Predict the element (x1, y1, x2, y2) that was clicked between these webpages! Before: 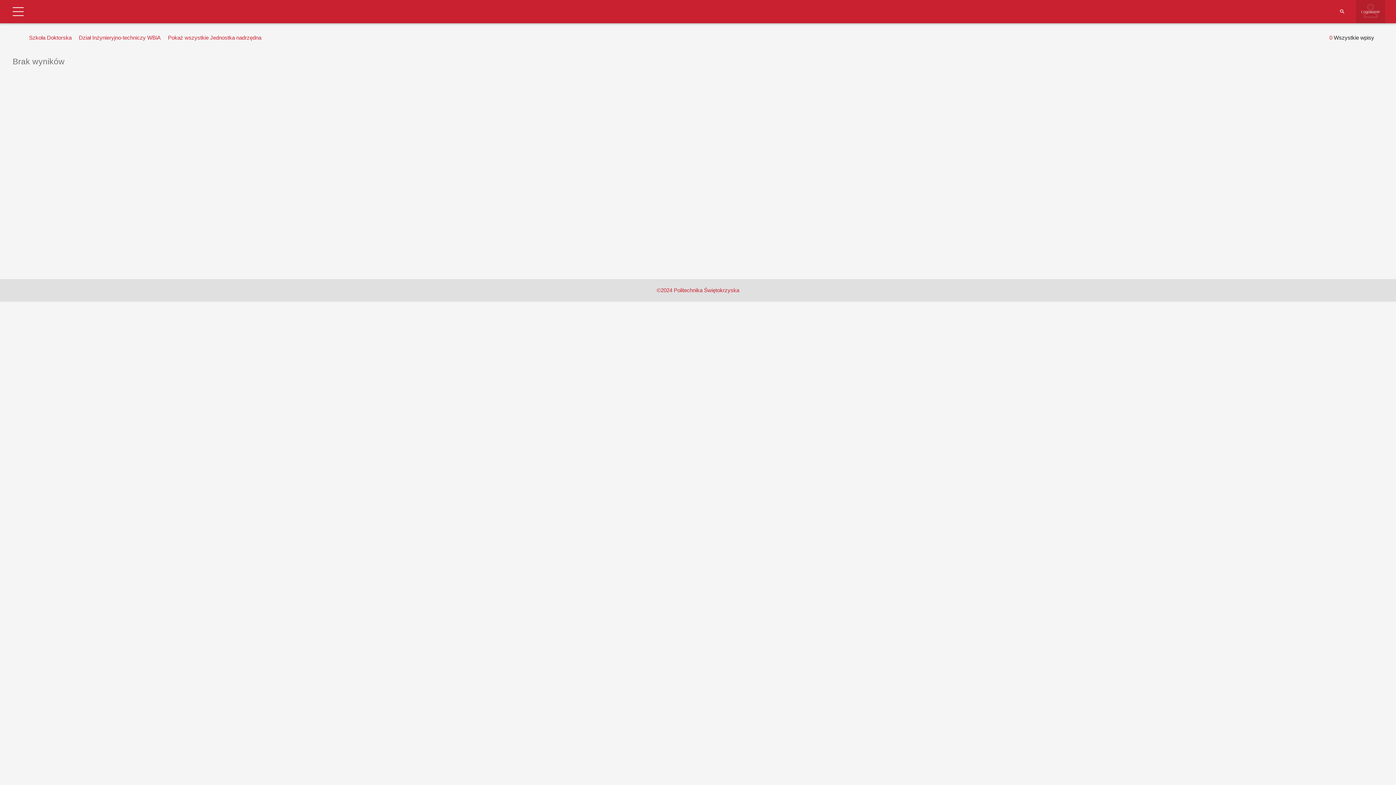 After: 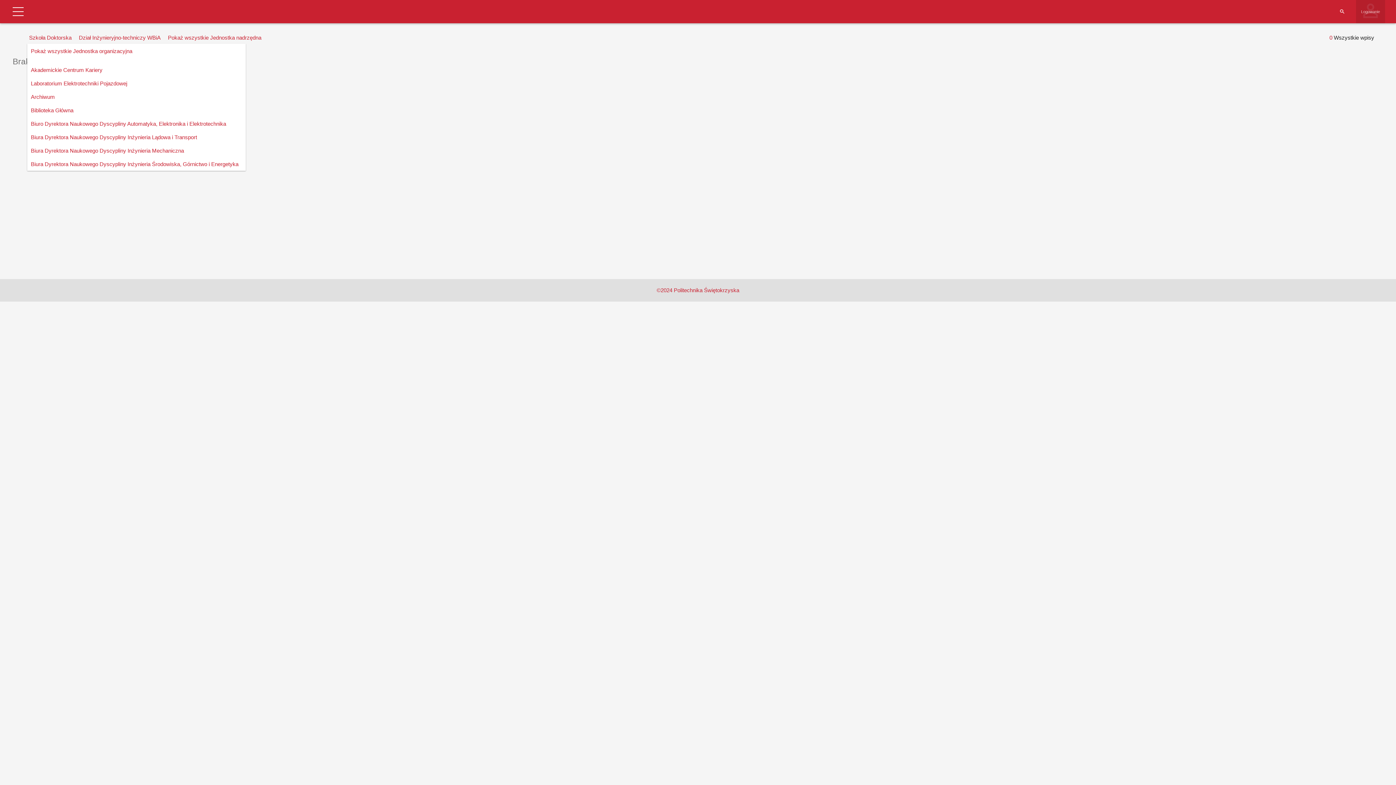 Action: bbox: (27, 32, 73, 43) label: Szkoła Doktorska